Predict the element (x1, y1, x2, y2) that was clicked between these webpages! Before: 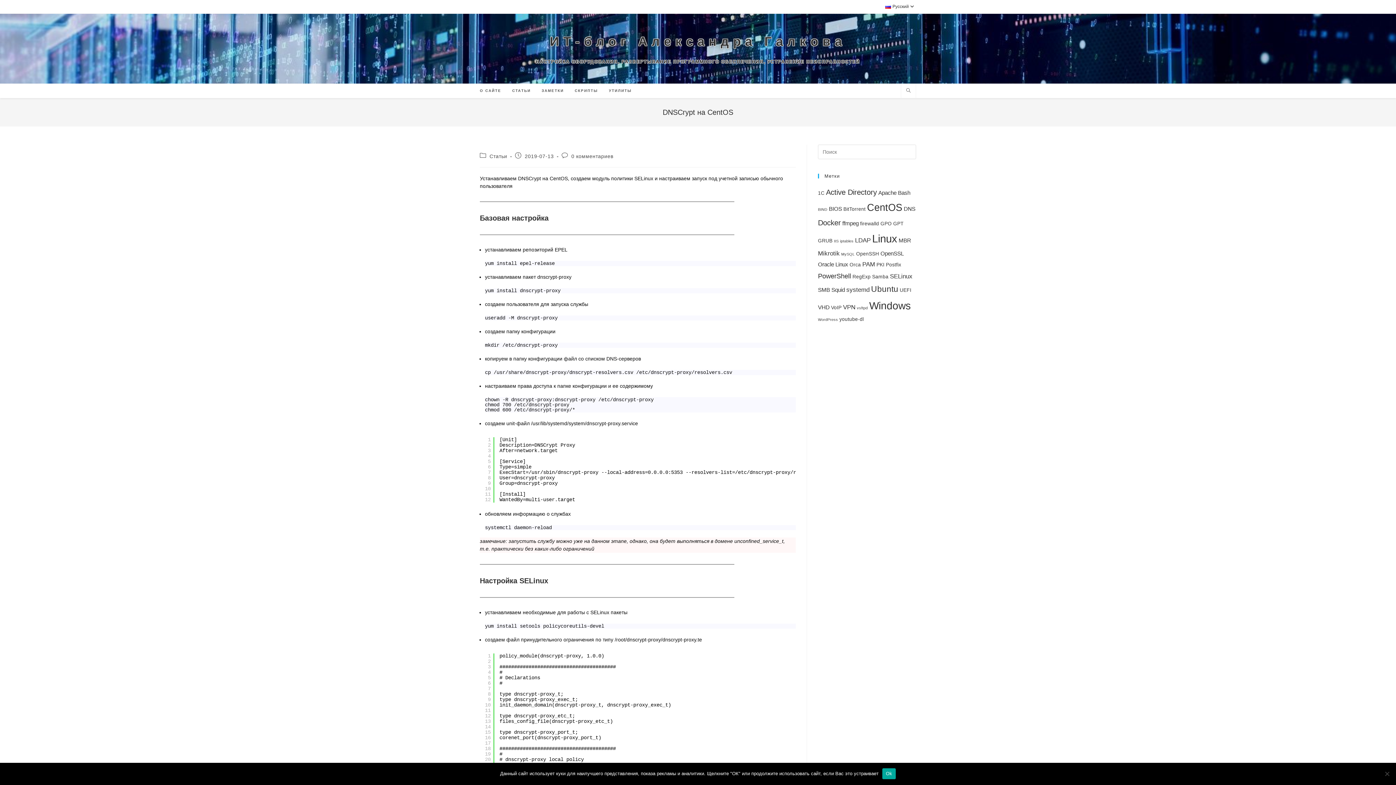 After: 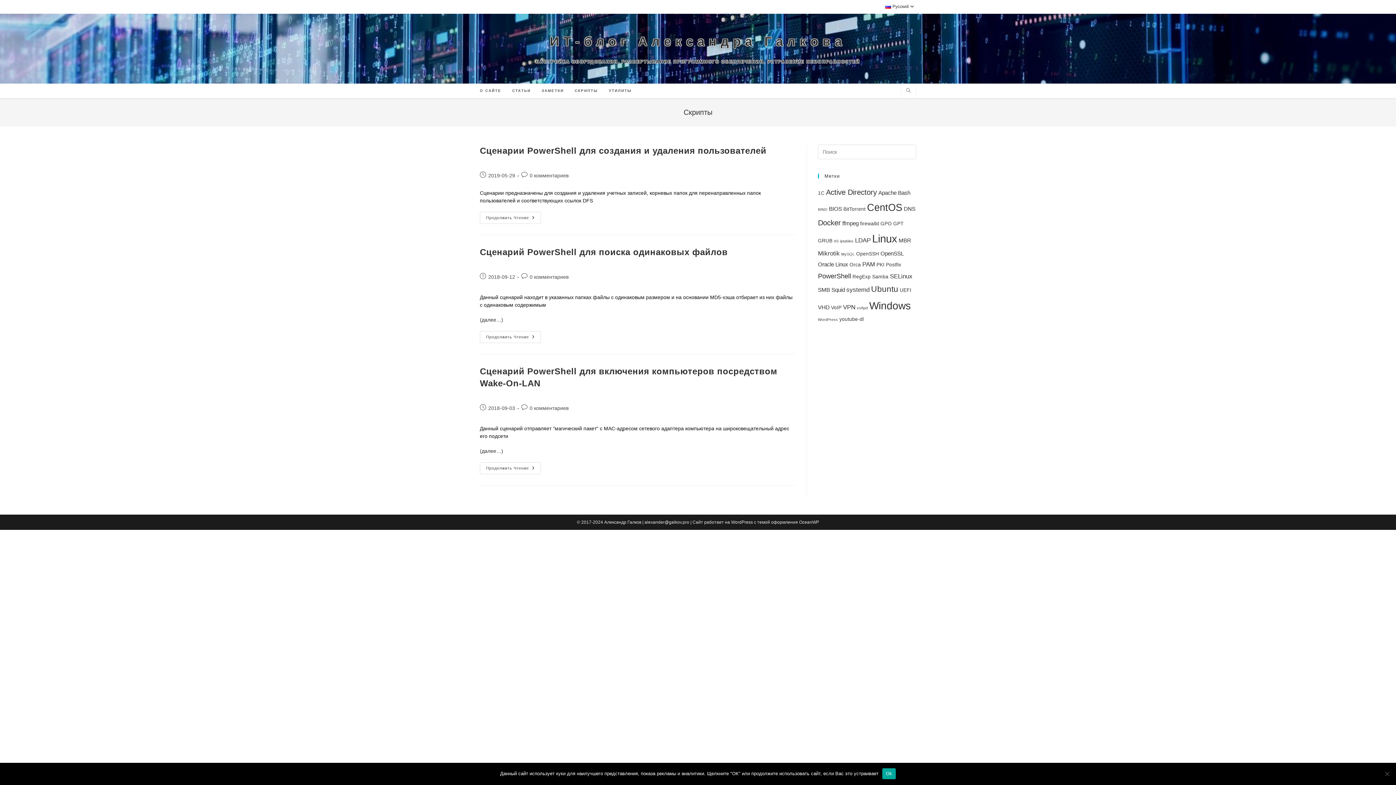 Action: bbox: (569, 83, 603, 98) label: СКРИПТЫ